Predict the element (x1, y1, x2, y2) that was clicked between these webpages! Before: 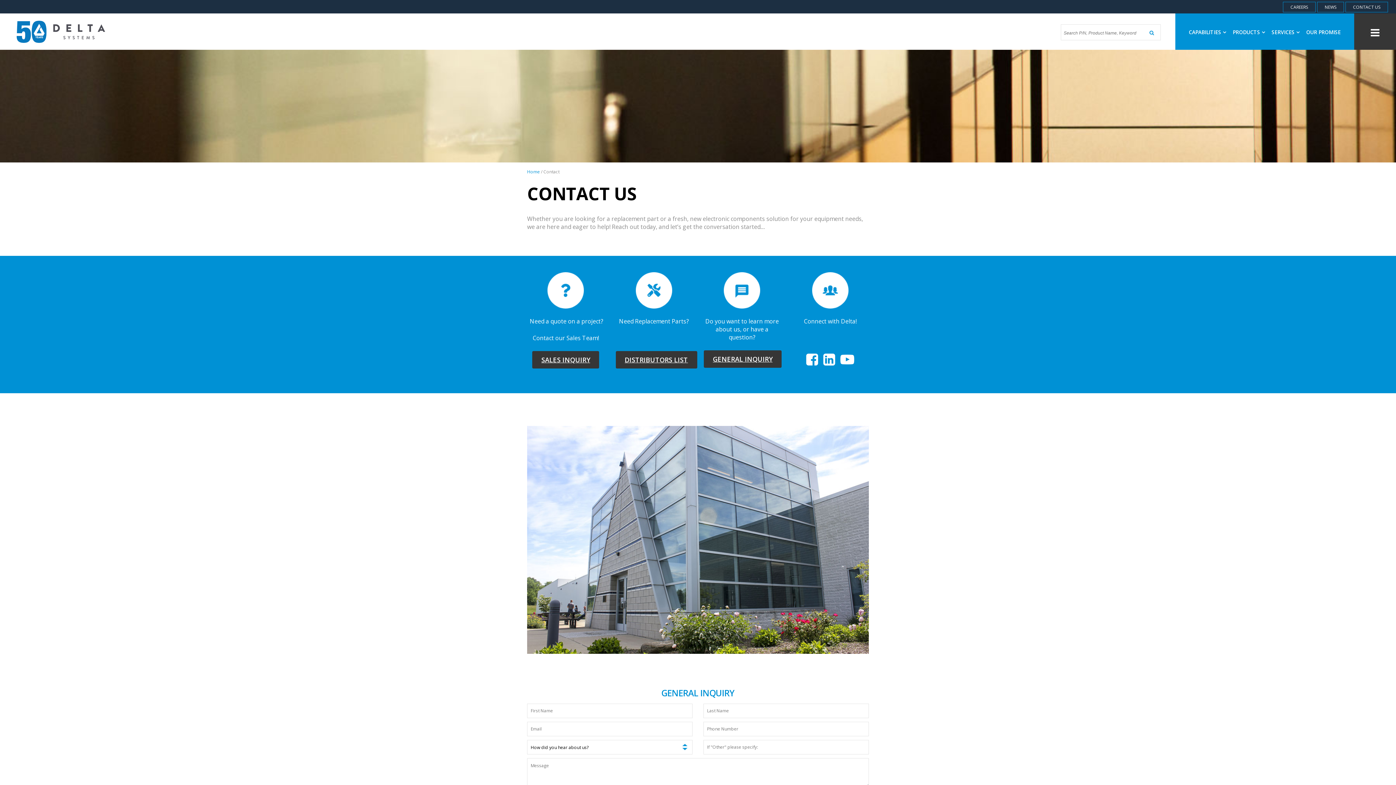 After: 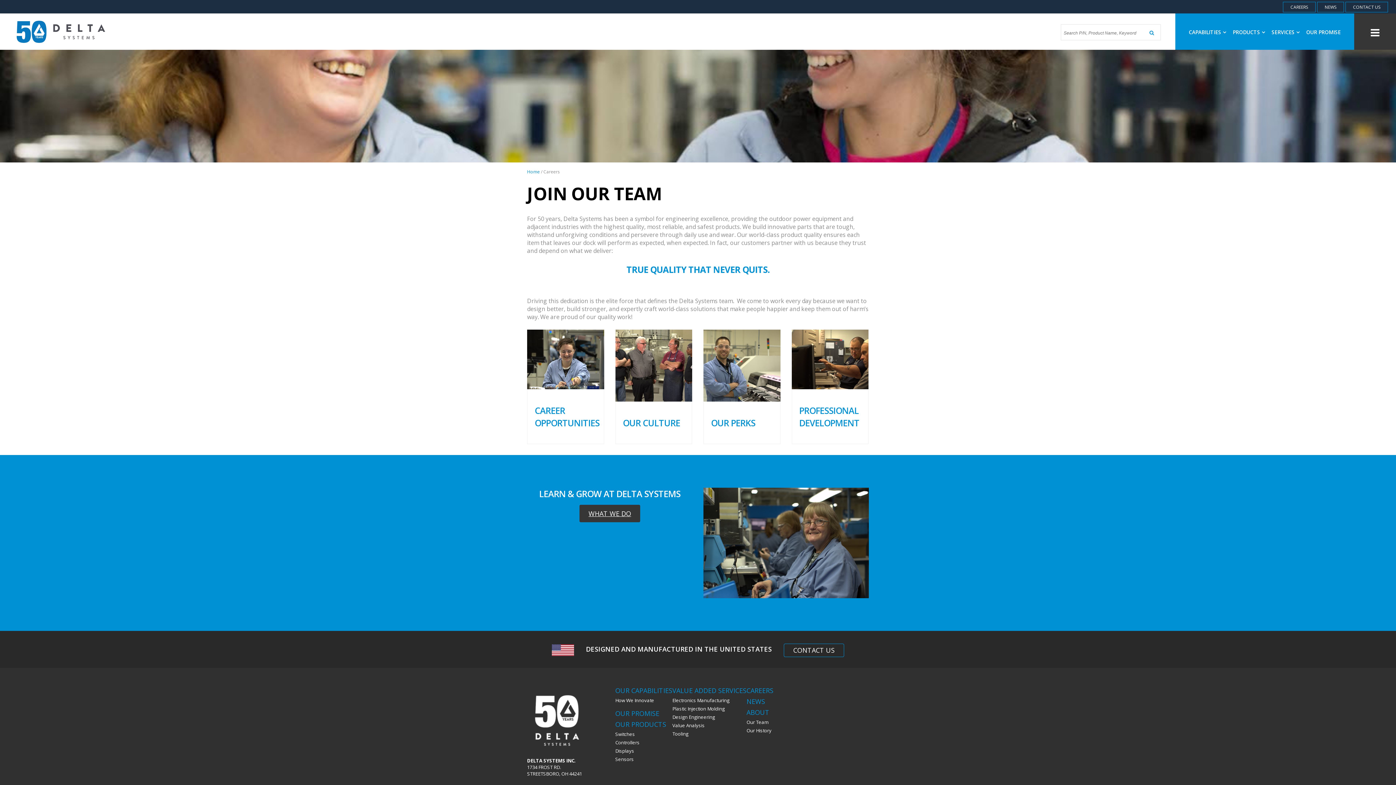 Action: label: CAREERS bbox: (1283, 1, 1316, 12)